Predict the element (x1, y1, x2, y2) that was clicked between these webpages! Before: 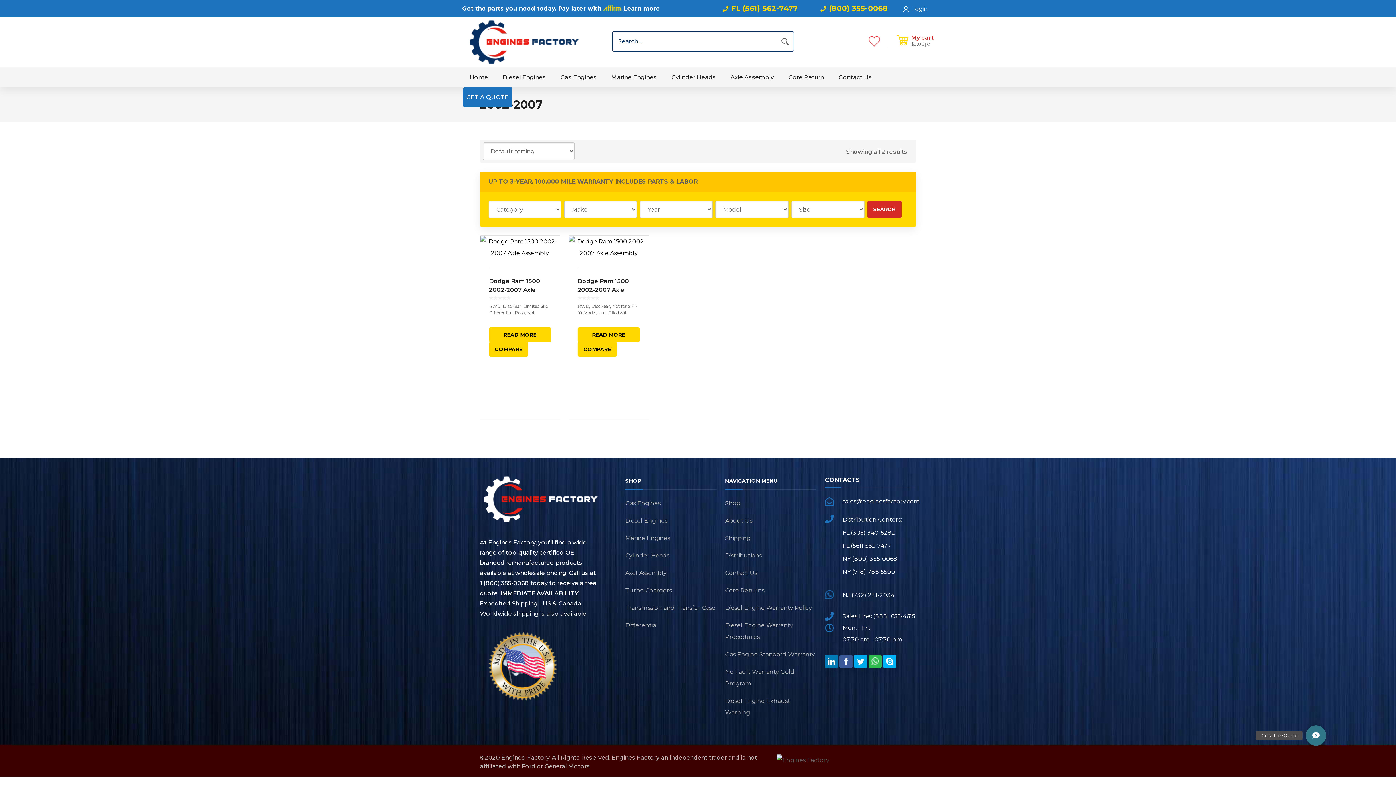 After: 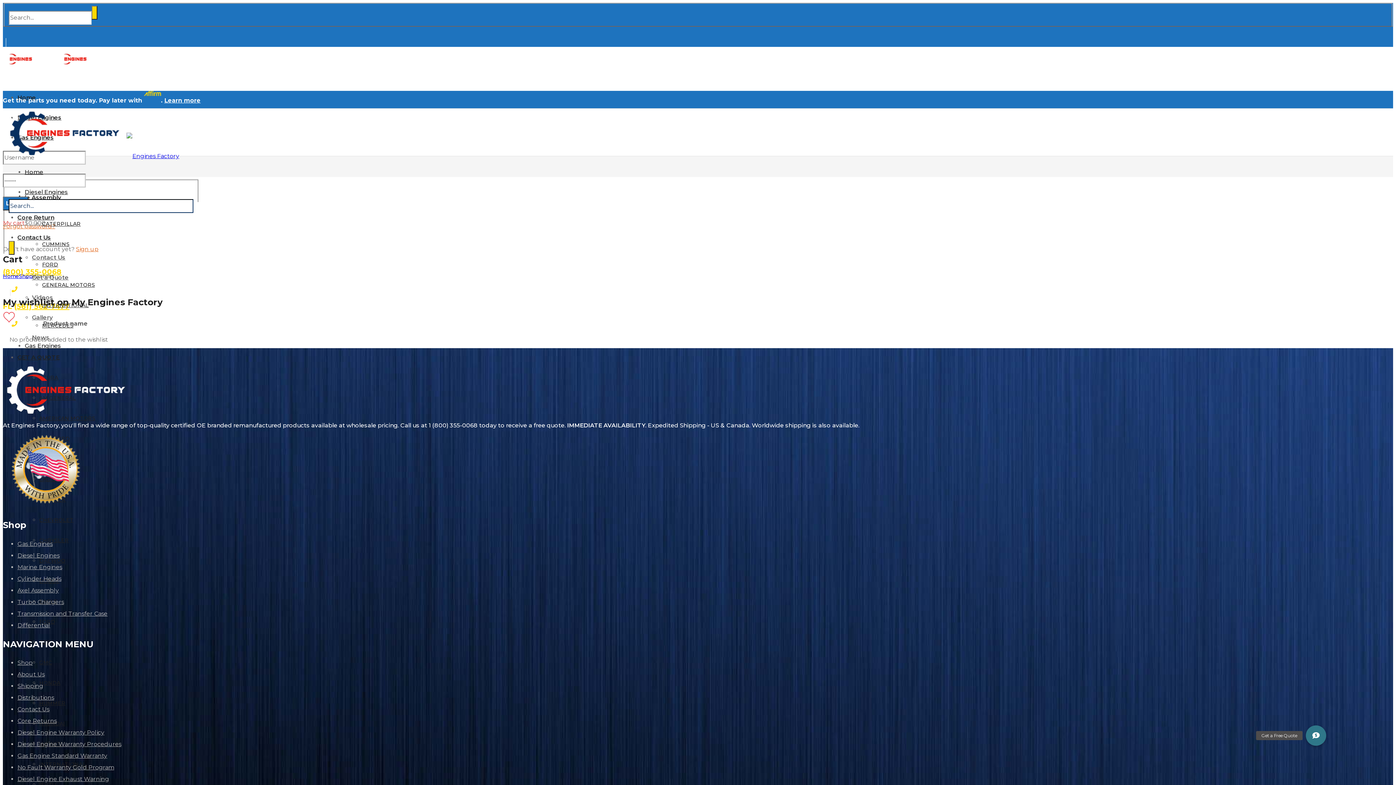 Action: bbox: (868, 35, 880, 47)